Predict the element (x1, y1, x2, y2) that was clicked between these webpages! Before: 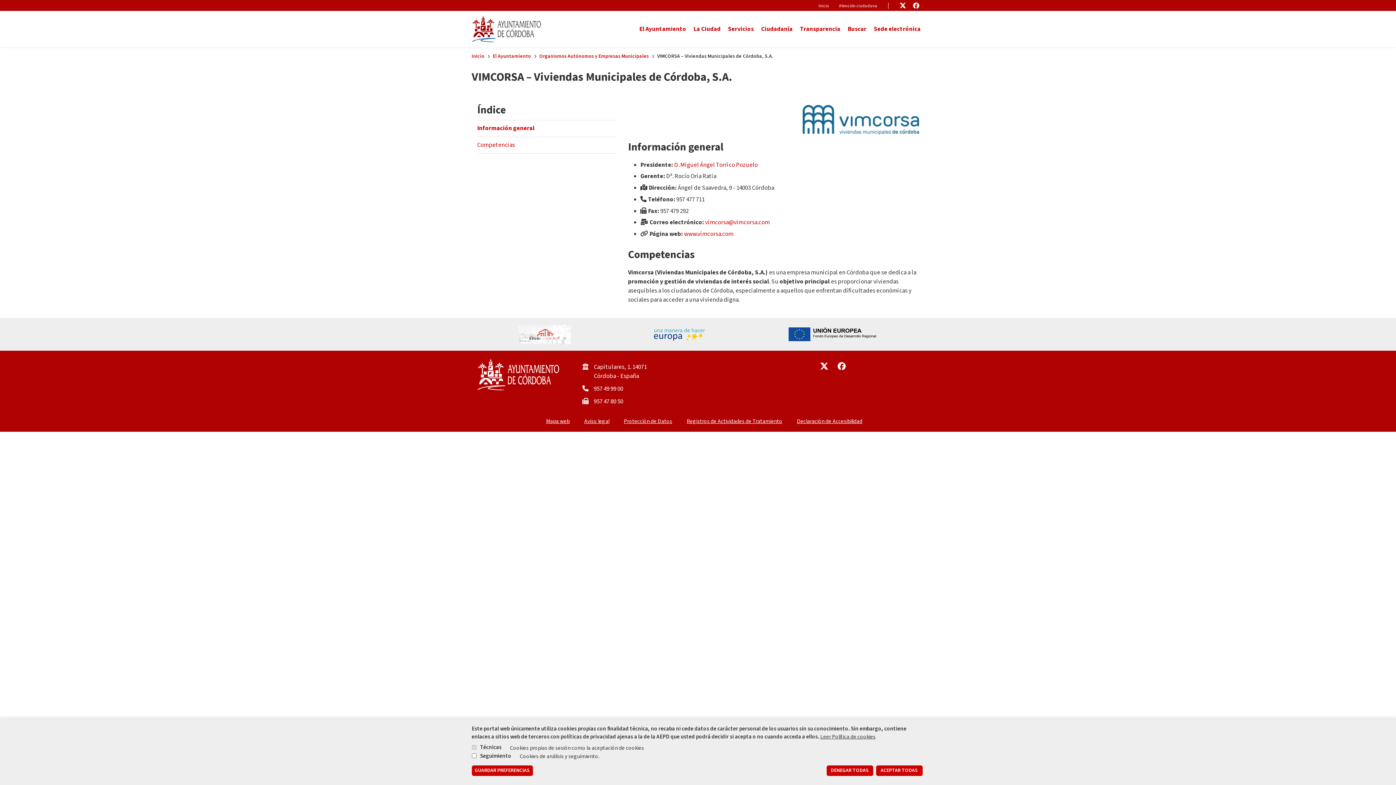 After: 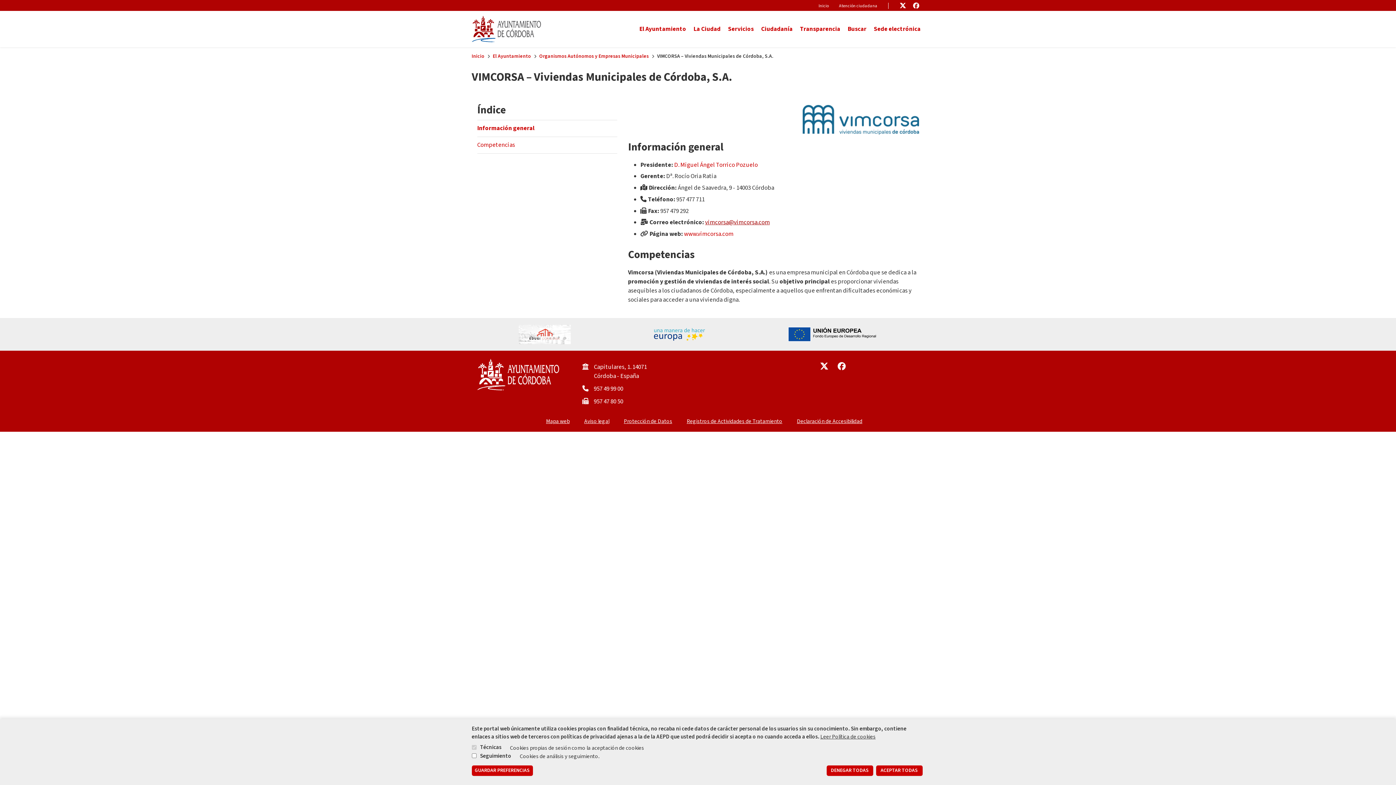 Action: bbox: (705, 218, 770, 227) label: vimcorsa@vimcorsa.com